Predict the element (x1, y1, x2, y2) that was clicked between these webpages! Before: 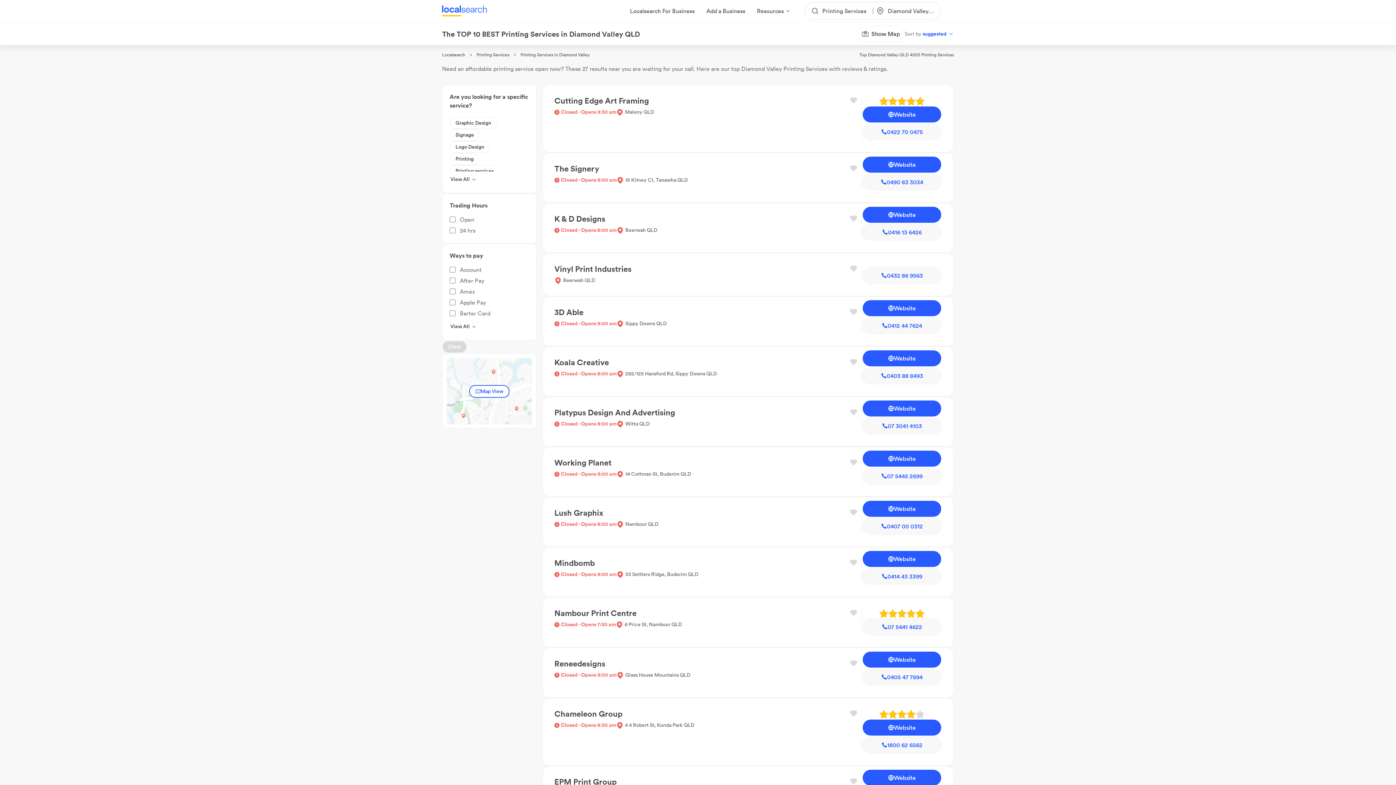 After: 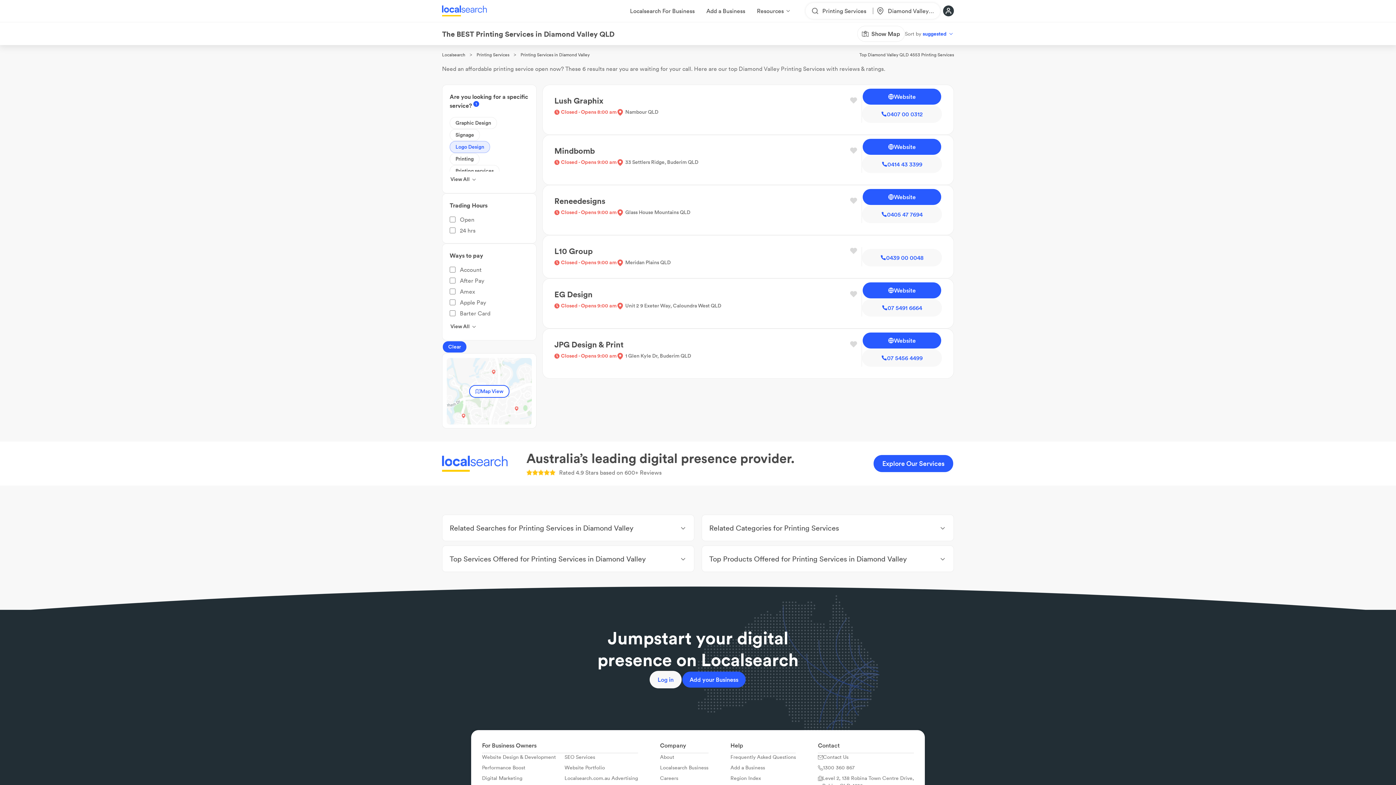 Action: label: Logo Design bbox: (449, 141, 490, 153)